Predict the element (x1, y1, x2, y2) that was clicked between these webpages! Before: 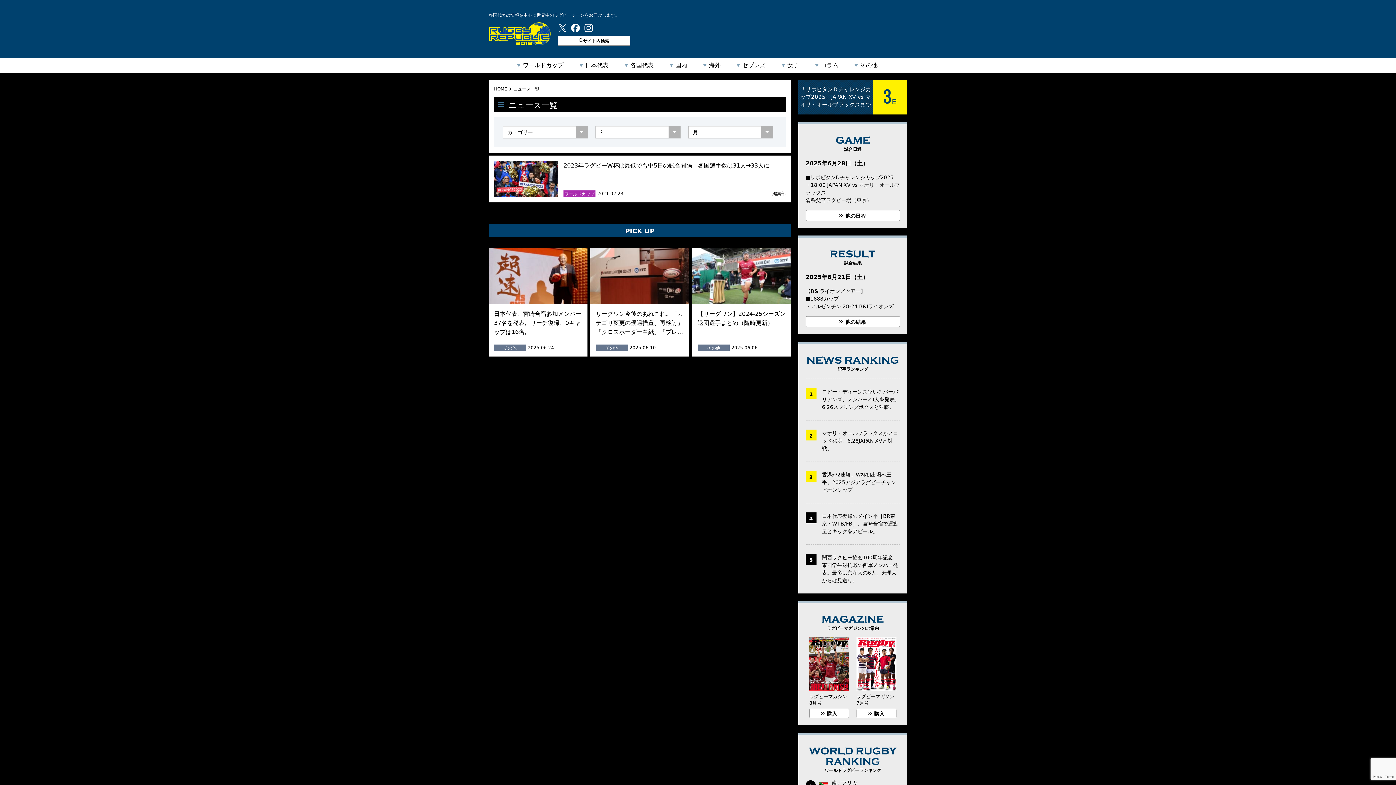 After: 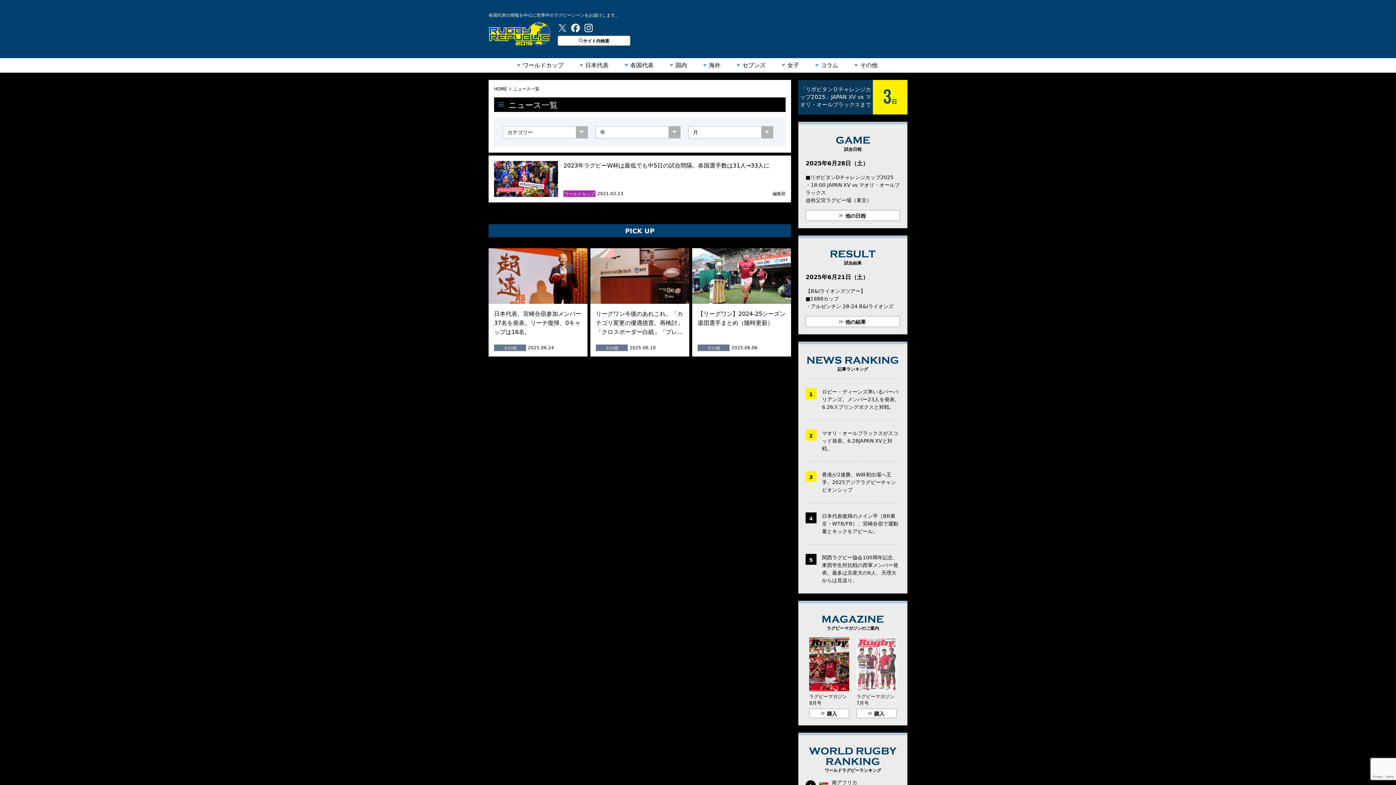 Action: bbox: (856, 637, 896, 718) label: ラグビーマガジン7月号
購入